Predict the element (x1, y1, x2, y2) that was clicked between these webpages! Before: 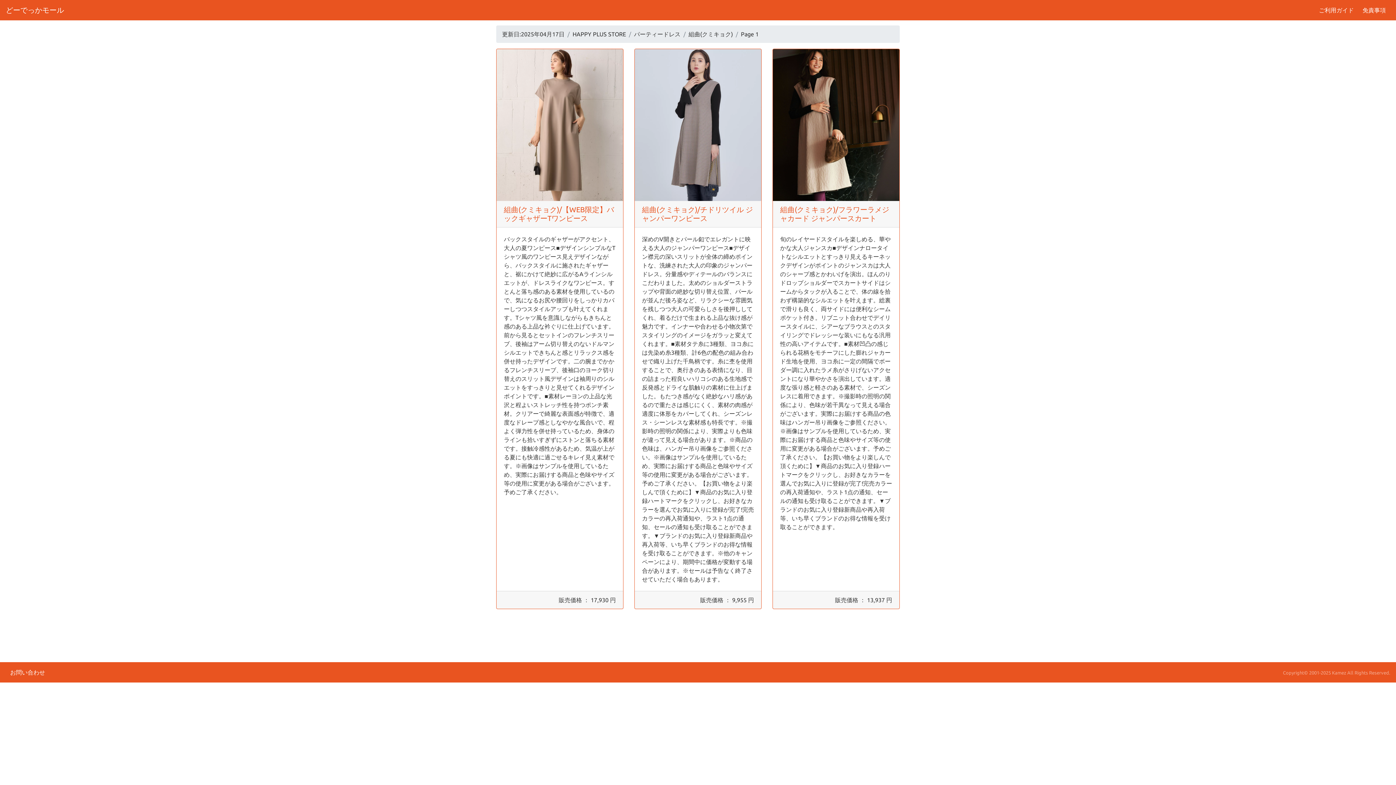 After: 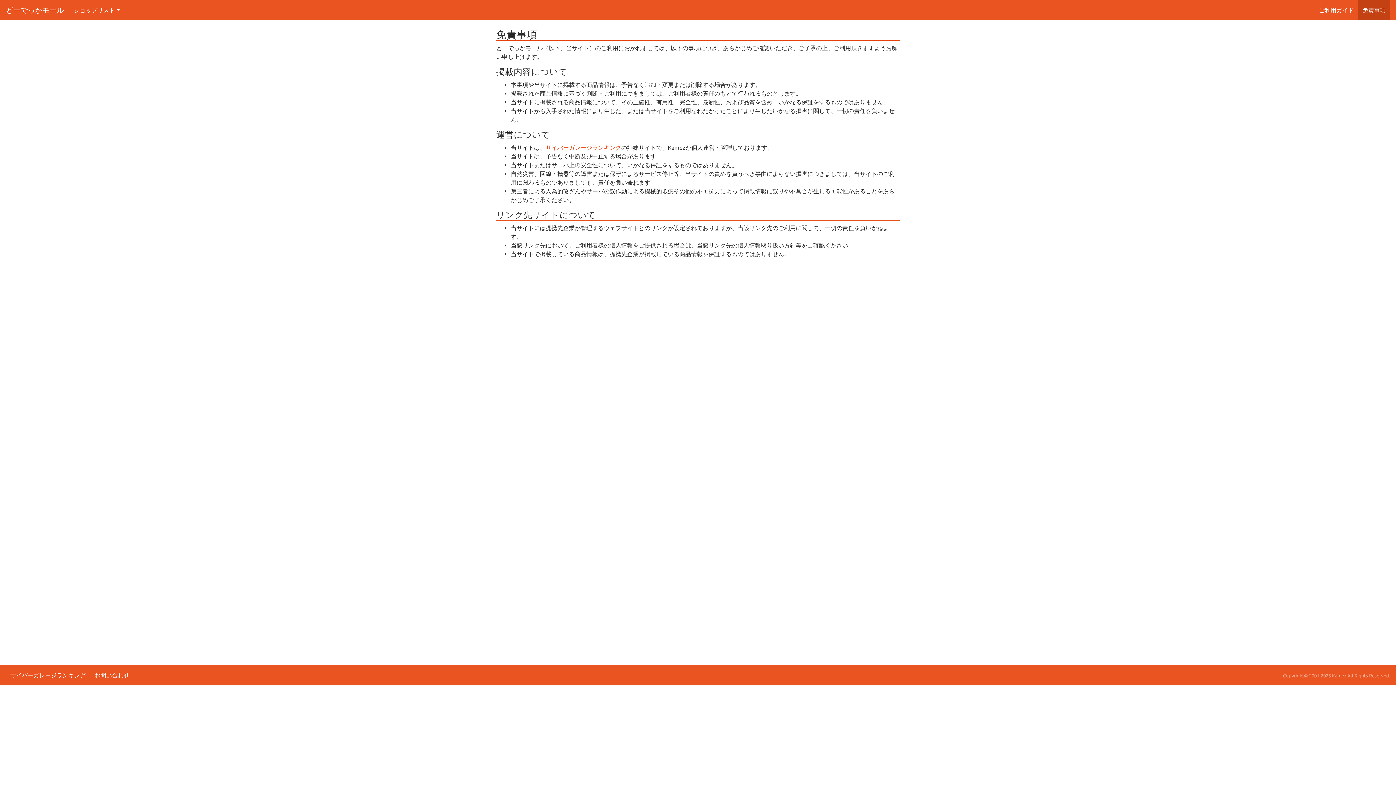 Action: label: 免責事項 bbox: (1358, 0, 1390, 20)